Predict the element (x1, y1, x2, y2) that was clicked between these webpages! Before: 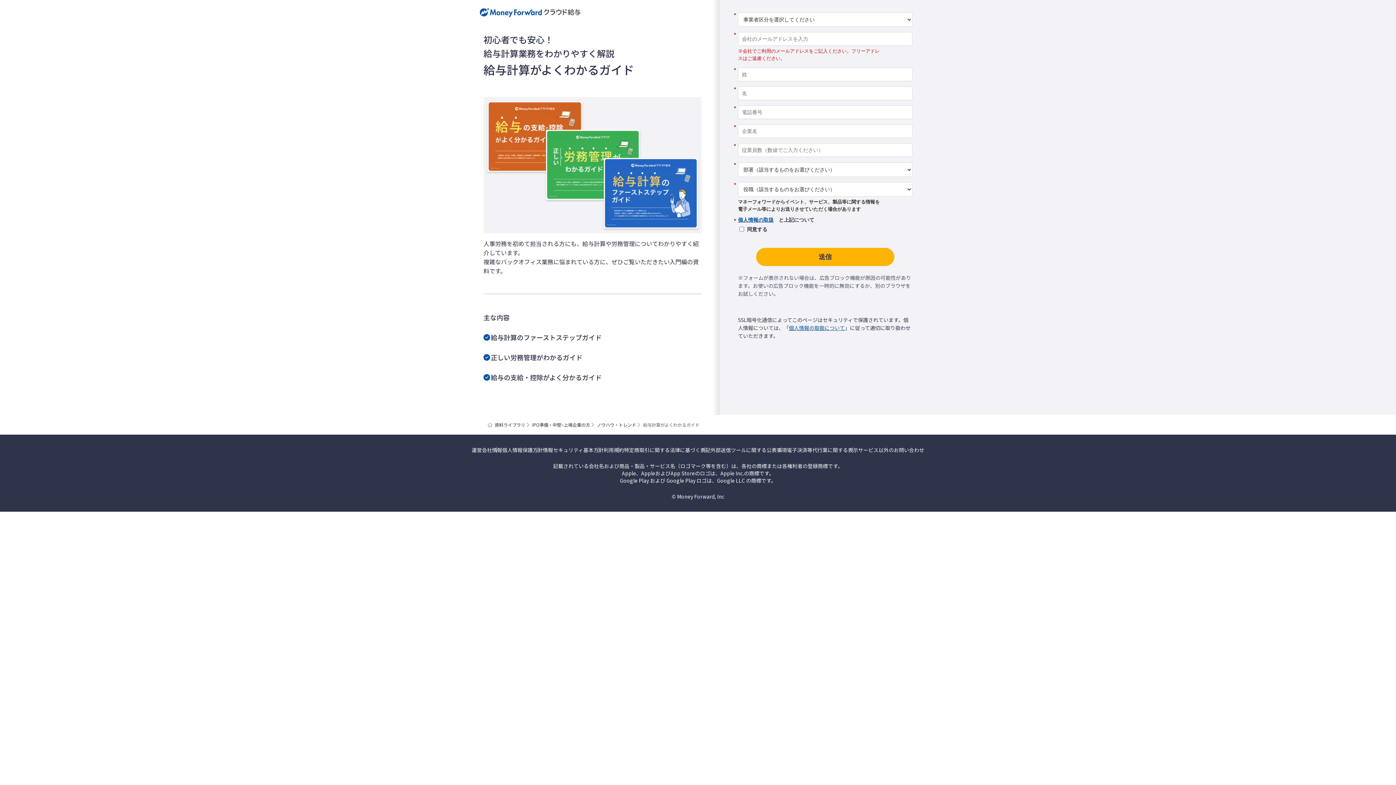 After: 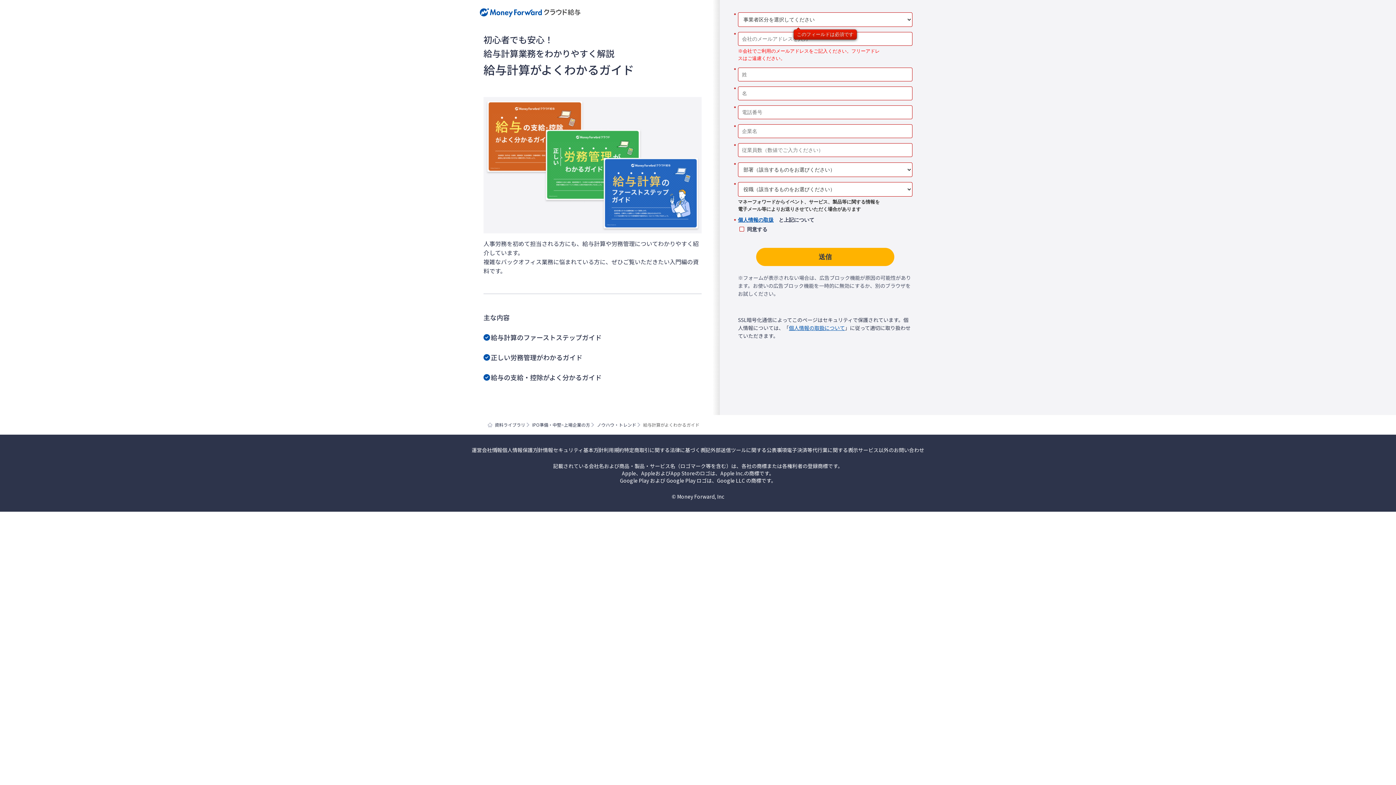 Action: bbox: (756, 248, 894, 266) label: 送信